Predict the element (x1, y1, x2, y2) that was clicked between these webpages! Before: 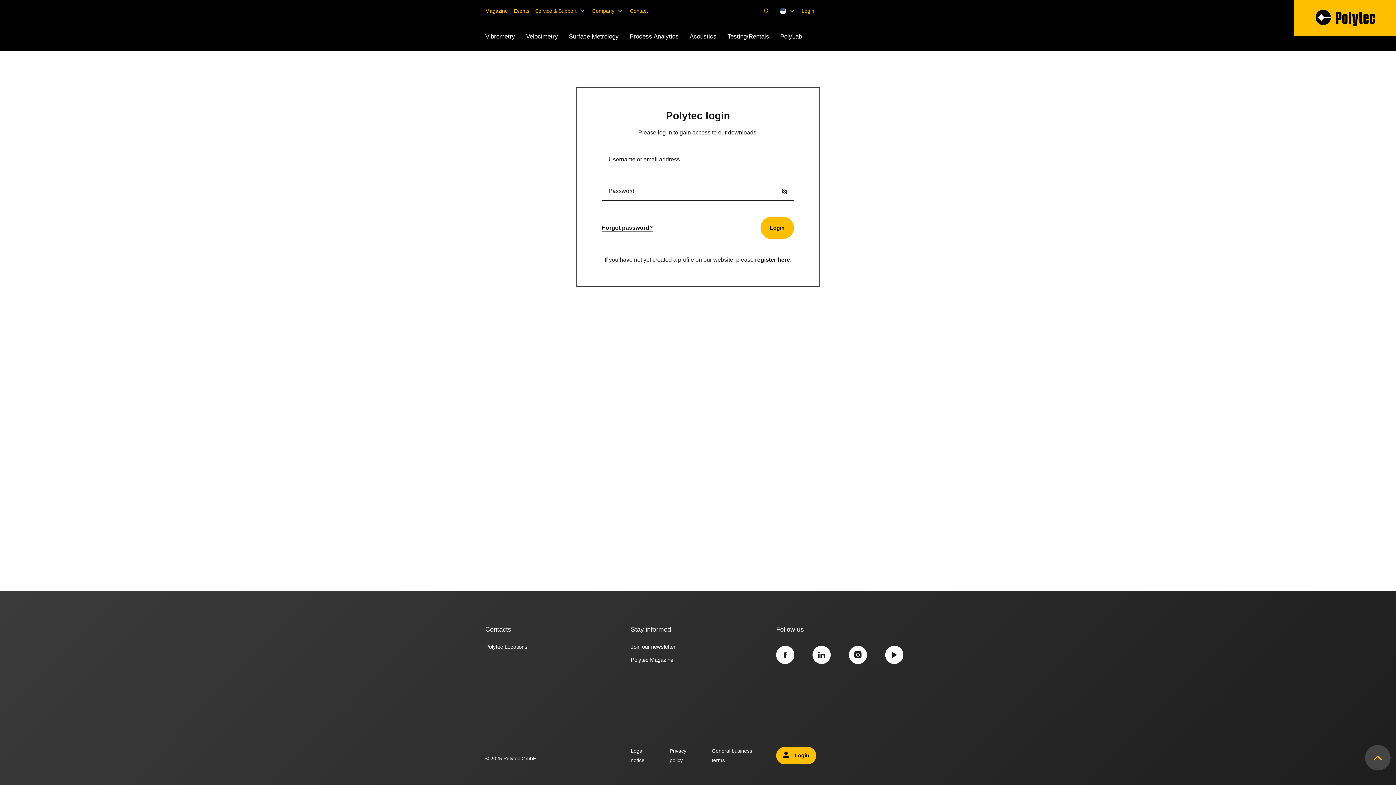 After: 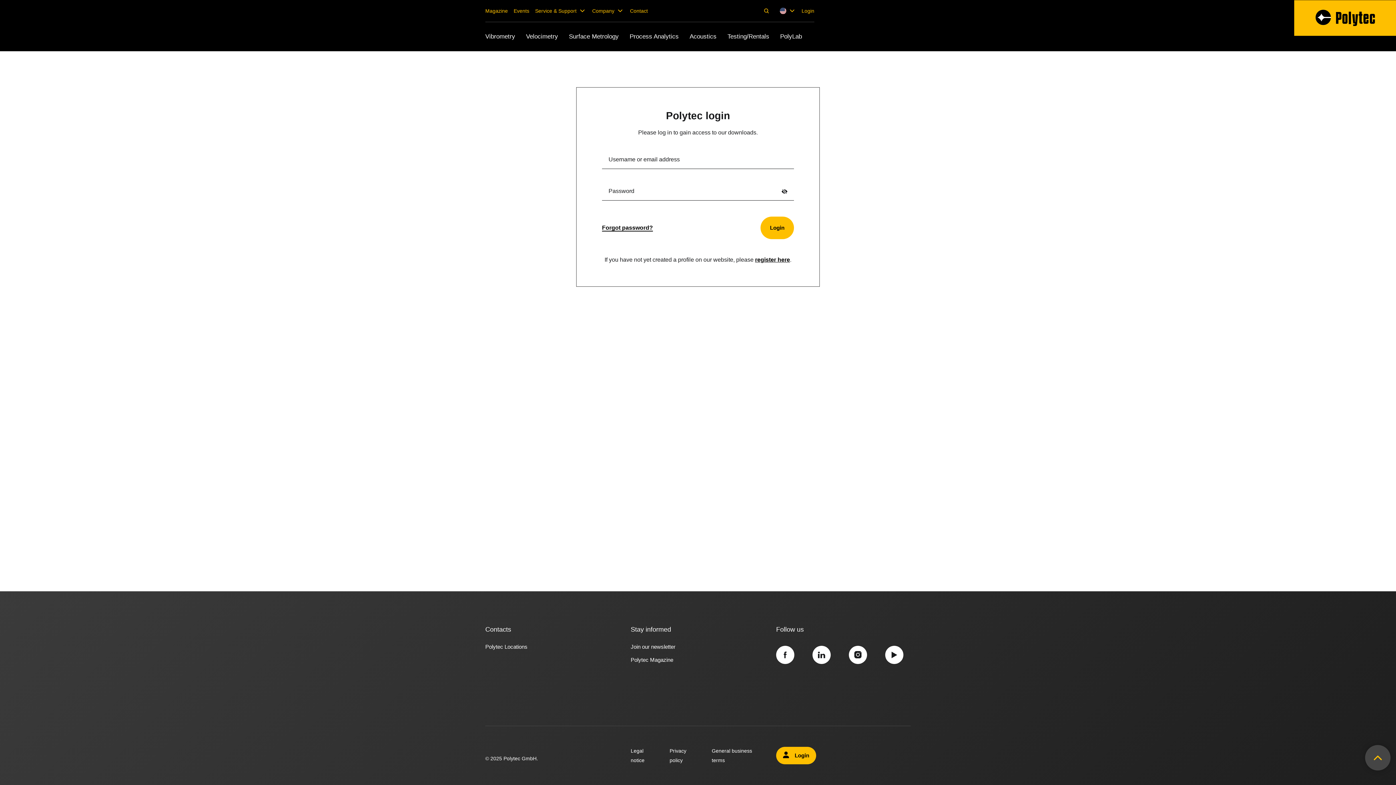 Action: bbox: (1365, 745, 1390, 770)